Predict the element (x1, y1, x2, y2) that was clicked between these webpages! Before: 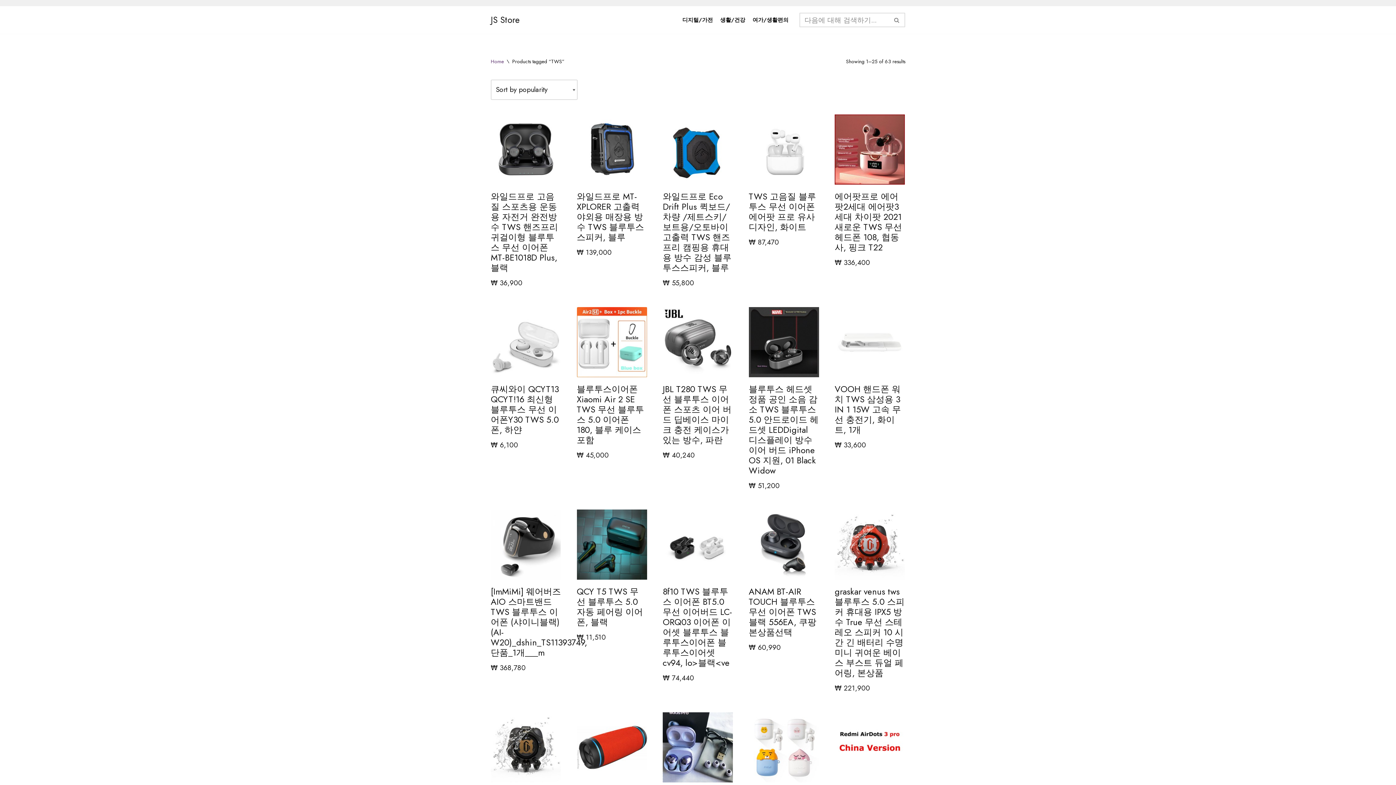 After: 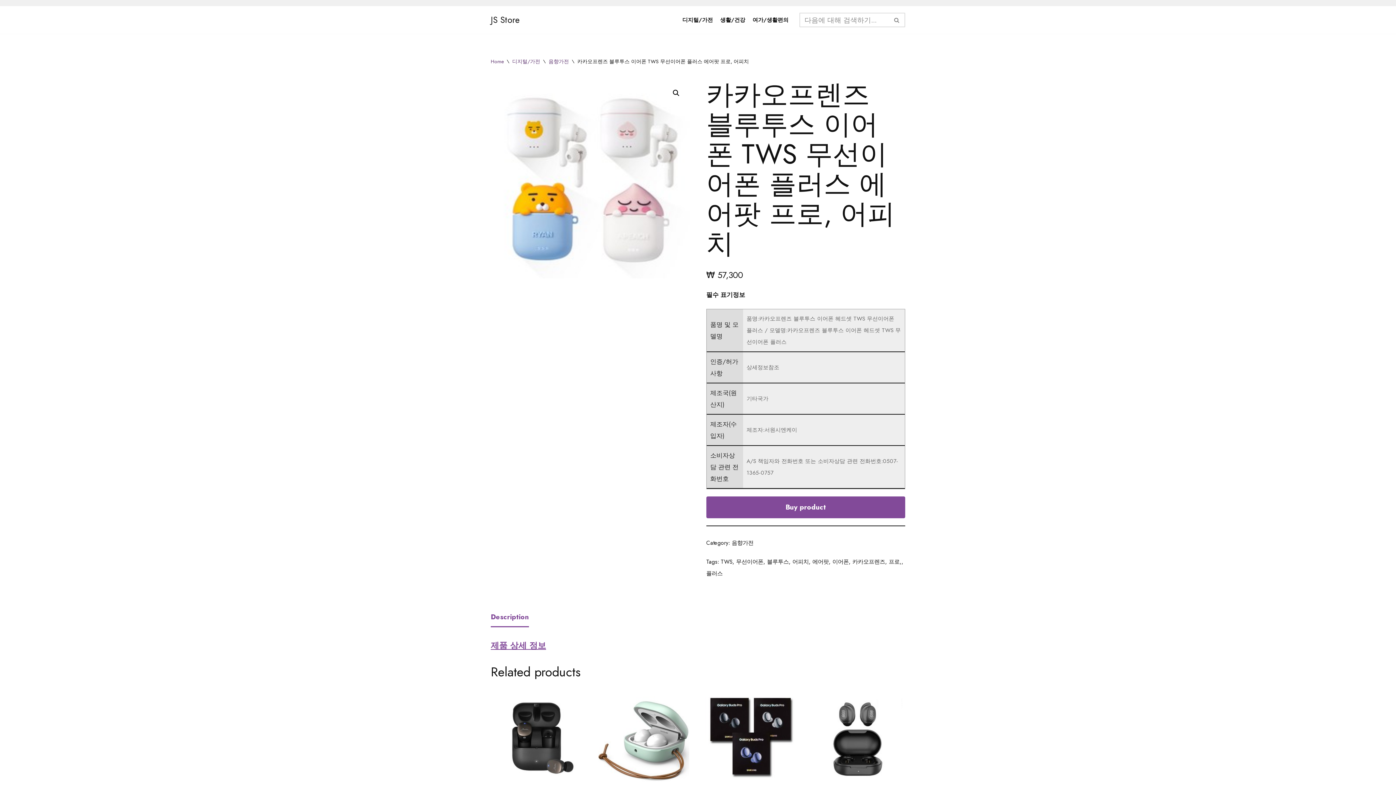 Action: bbox: (748, 712, 819, 856) label: 카카오프렌즈 블루투스 이어폰 TWS 무선이어폰 플러스 에어팟 프로, 어피치
₩ 57,300